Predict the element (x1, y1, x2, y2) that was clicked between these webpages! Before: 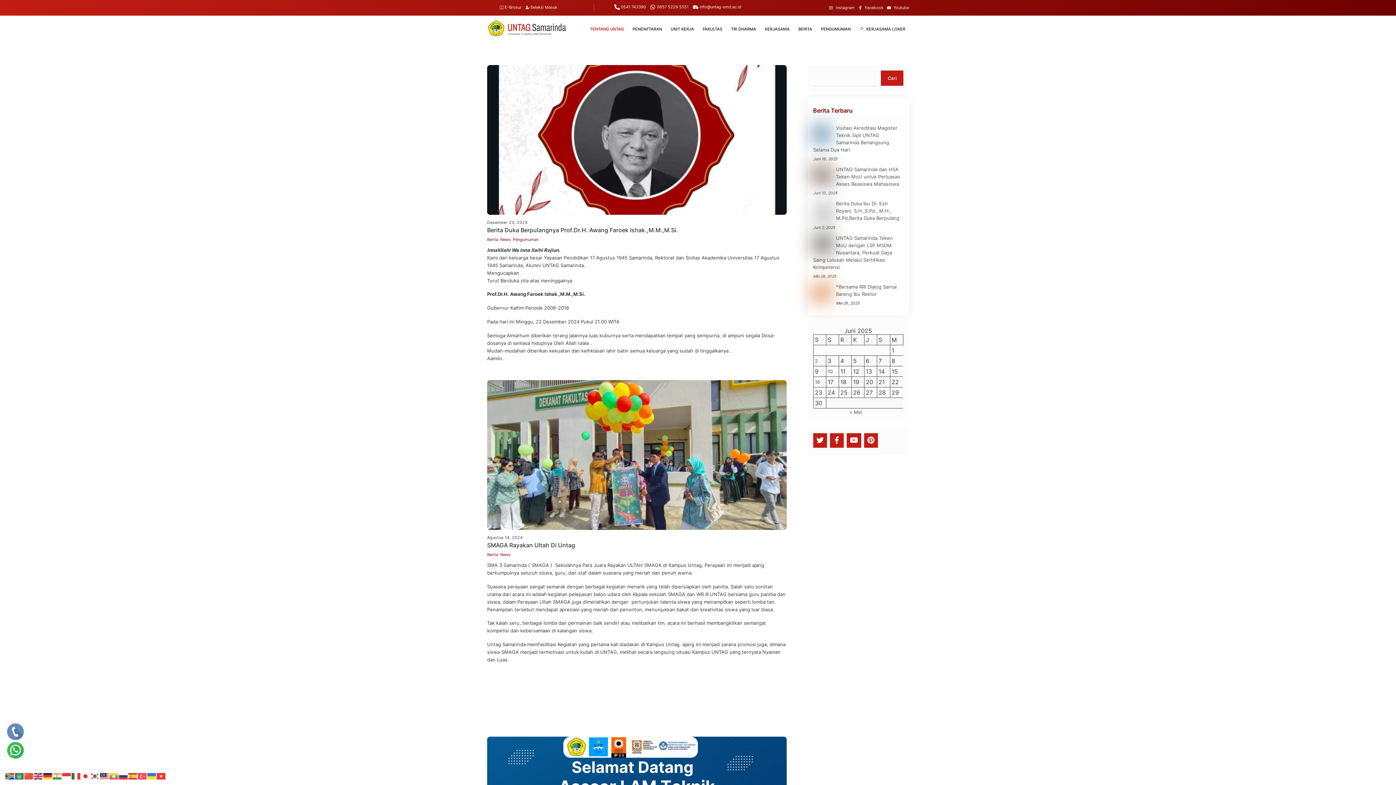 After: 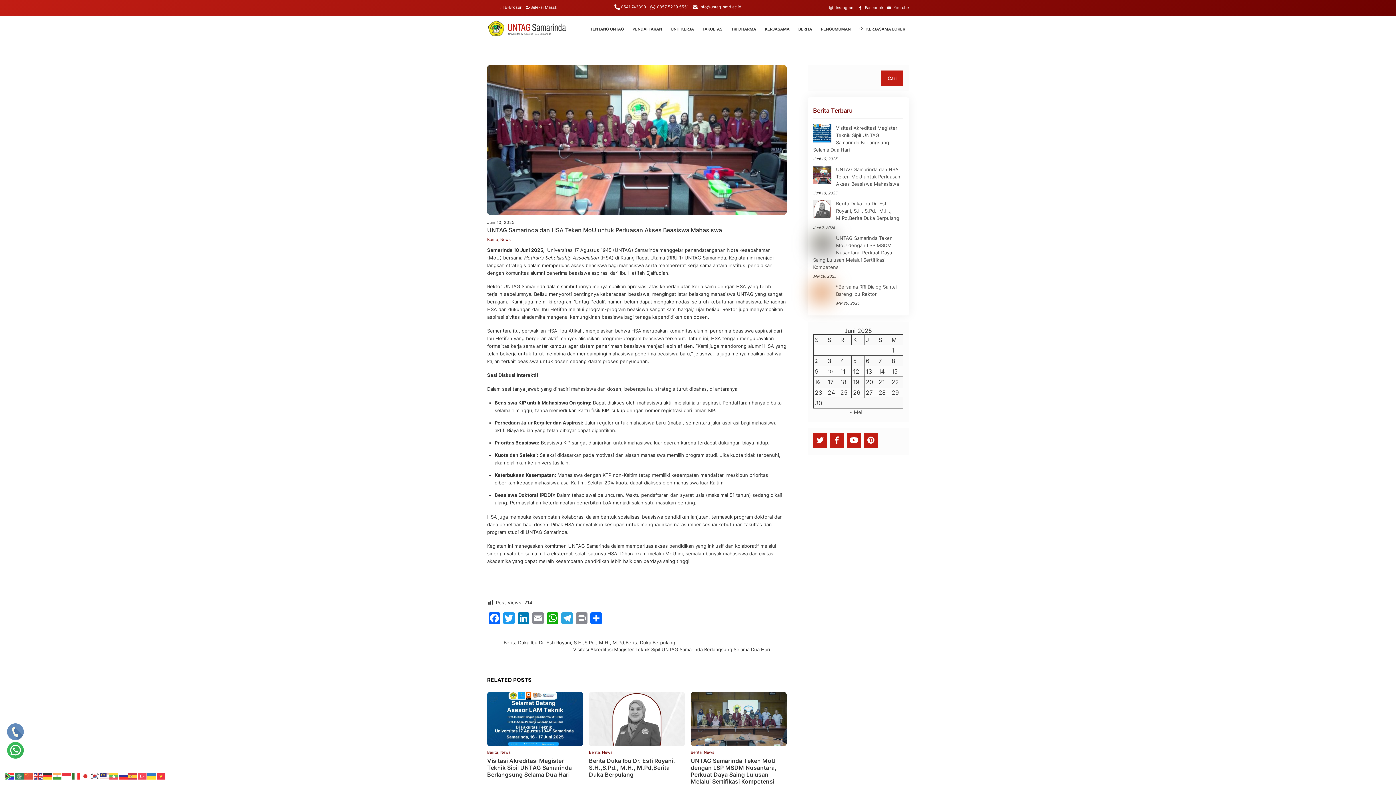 Action: label: UNTAG Samarinda dan HSA Teken MoU untuk Perluasan Akses Beasiswa Mahasiswa bbox: (813, 165, 903, 187)